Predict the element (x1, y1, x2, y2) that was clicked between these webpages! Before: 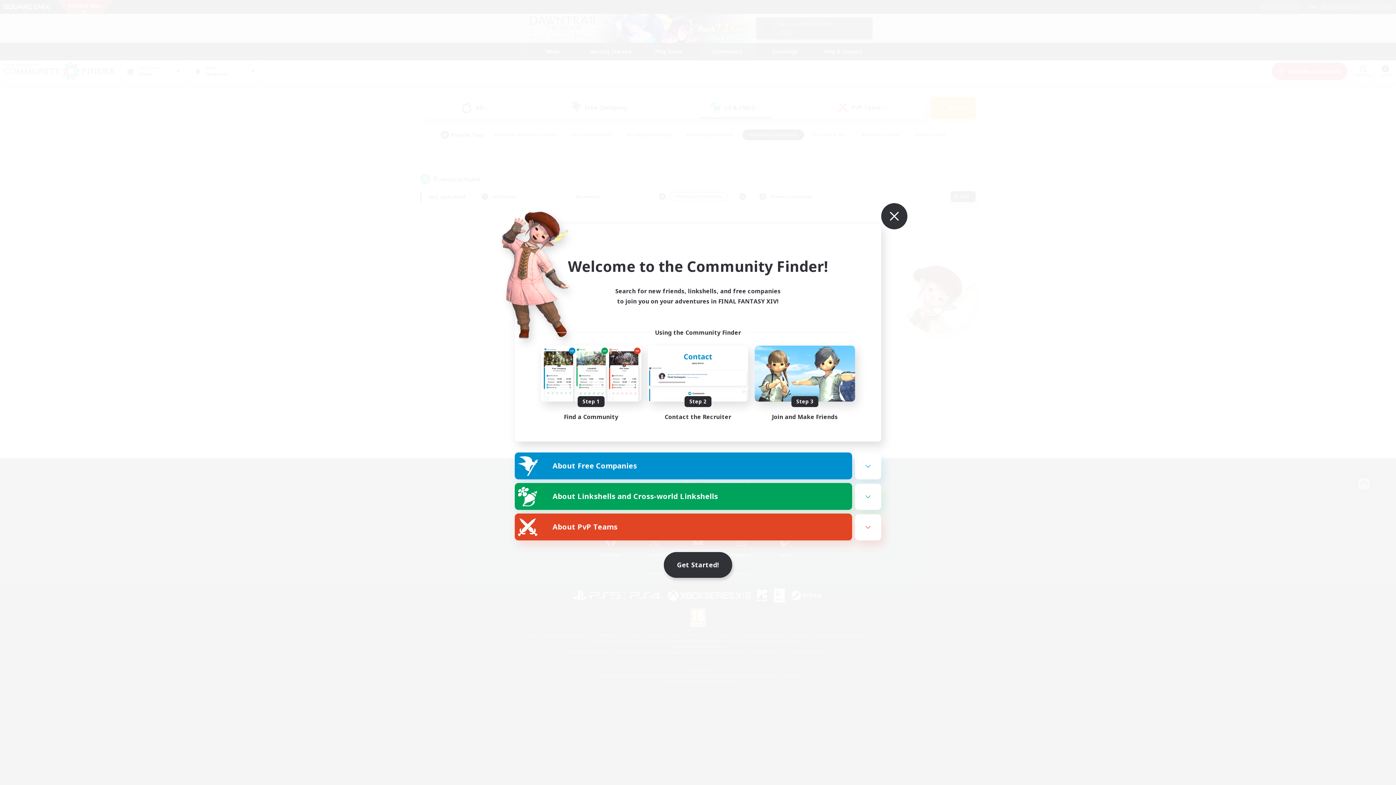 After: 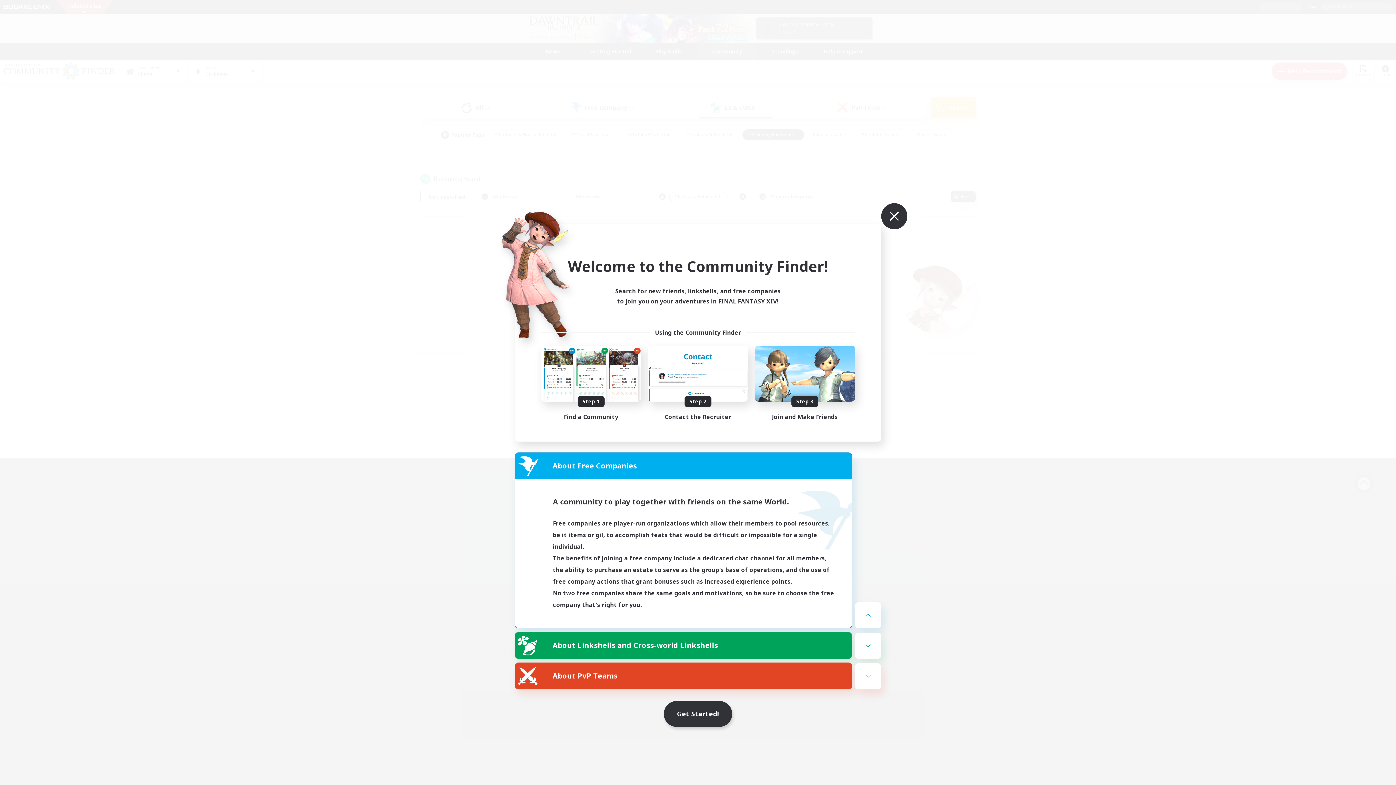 Action: bbox: (515, 453, 852, 479) label: About Free Companies